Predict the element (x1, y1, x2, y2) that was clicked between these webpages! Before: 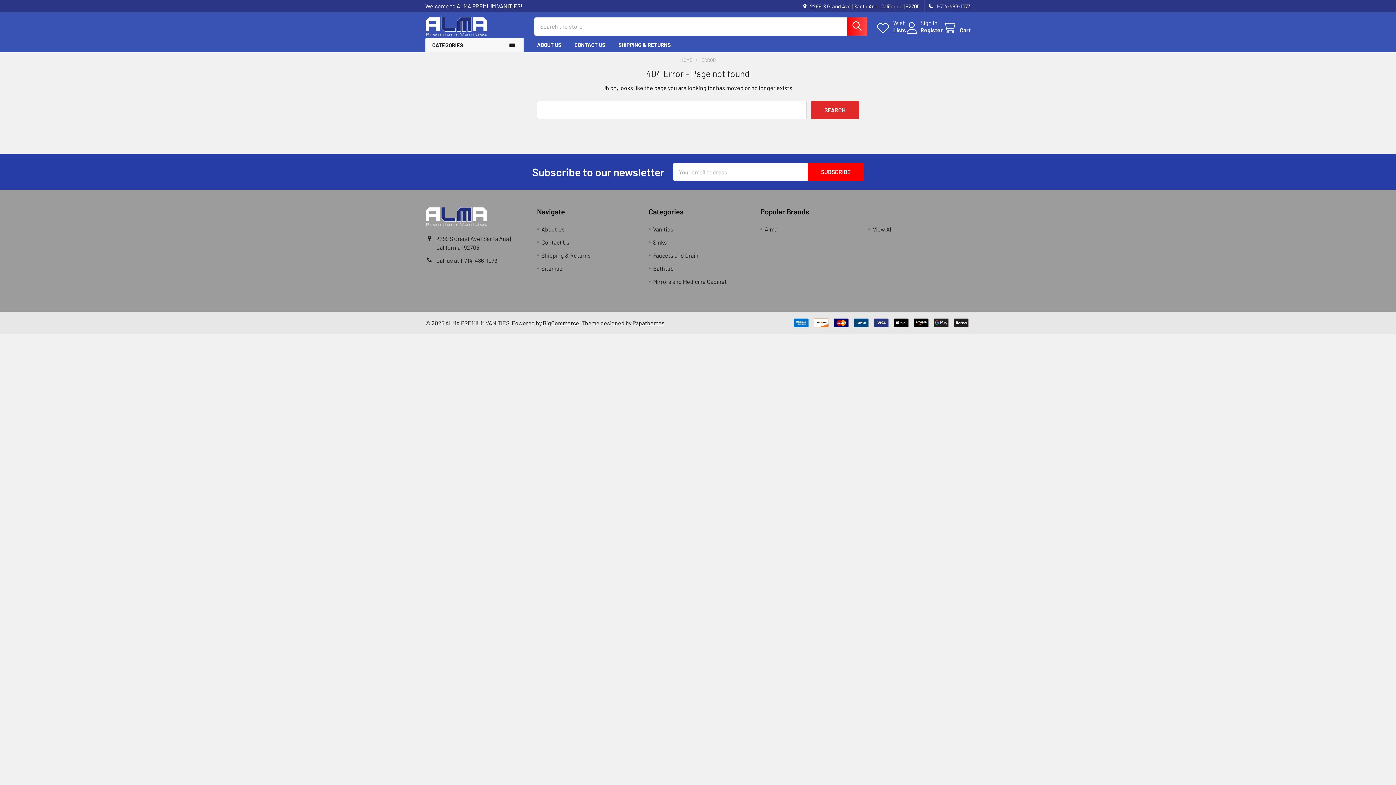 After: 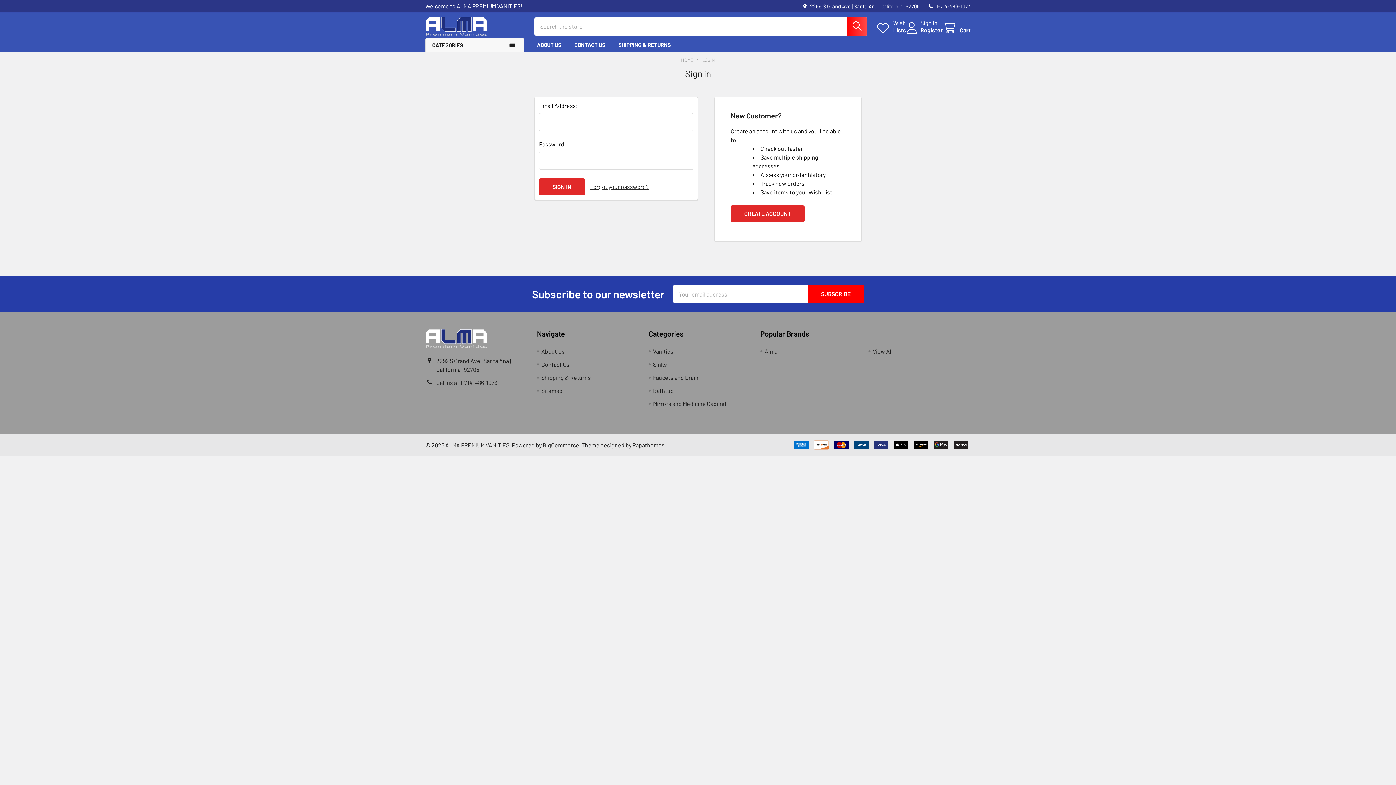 Action: bbox: (876, 19, 906, 33) label: Wish
Lists